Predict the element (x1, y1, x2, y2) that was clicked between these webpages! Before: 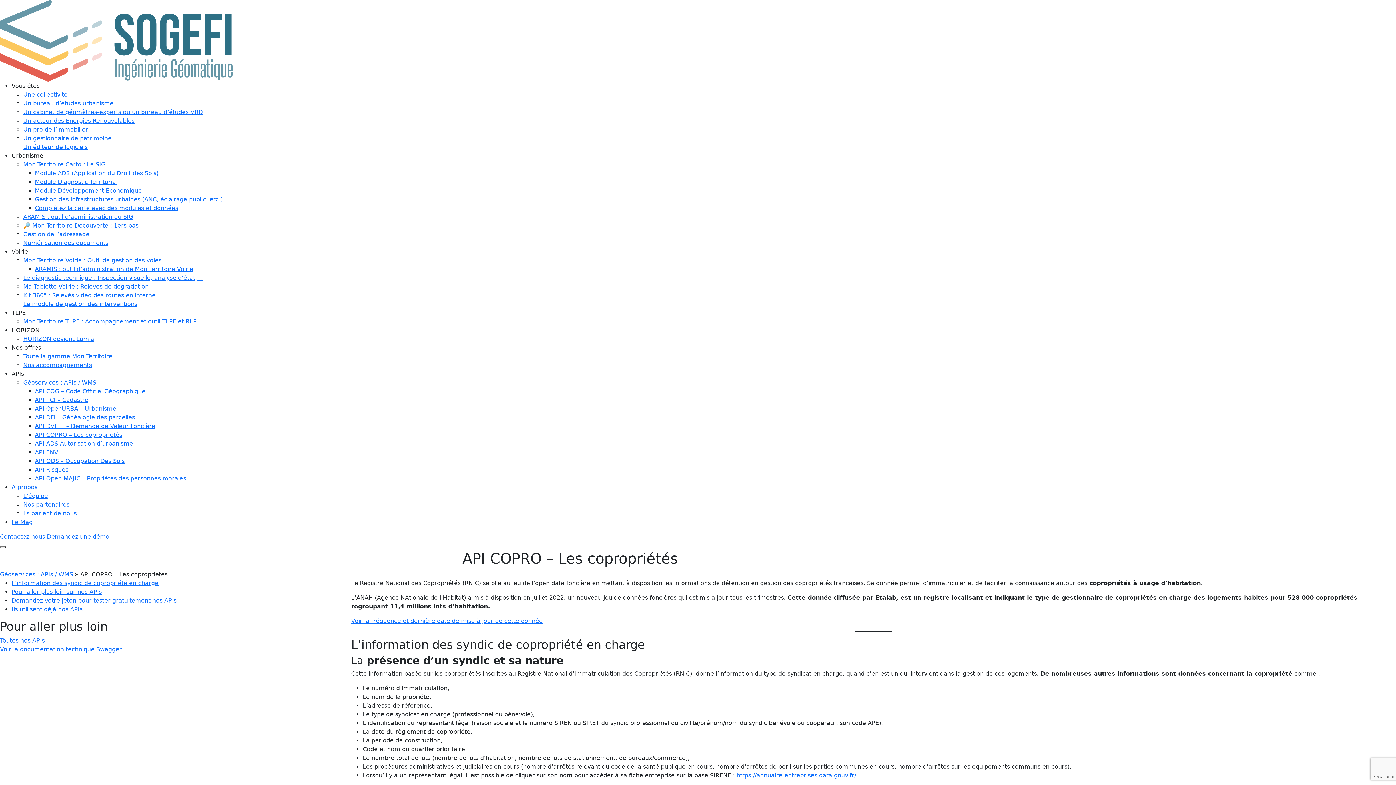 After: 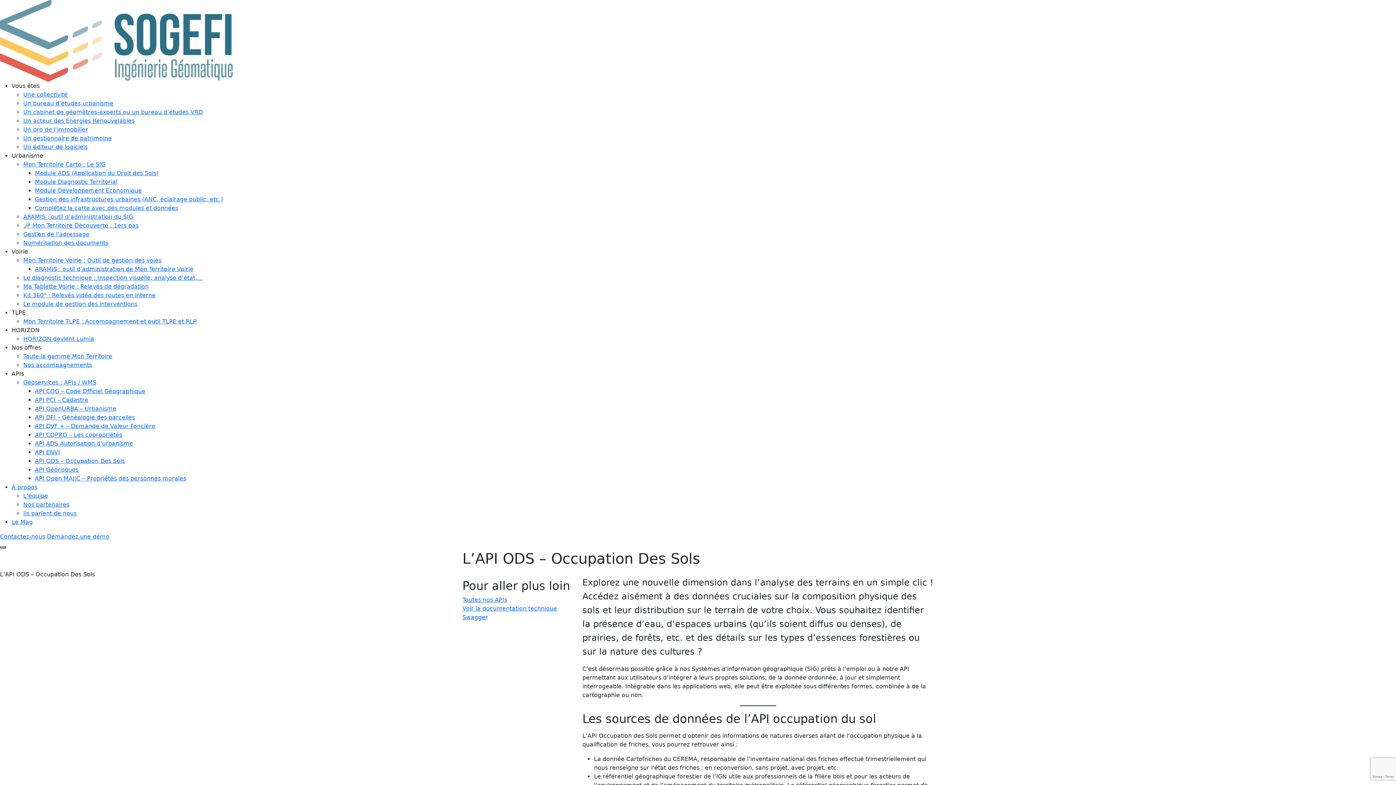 Action: bbox: (34, 457, 124, 464) label: API ODS – Occupation Des Sols